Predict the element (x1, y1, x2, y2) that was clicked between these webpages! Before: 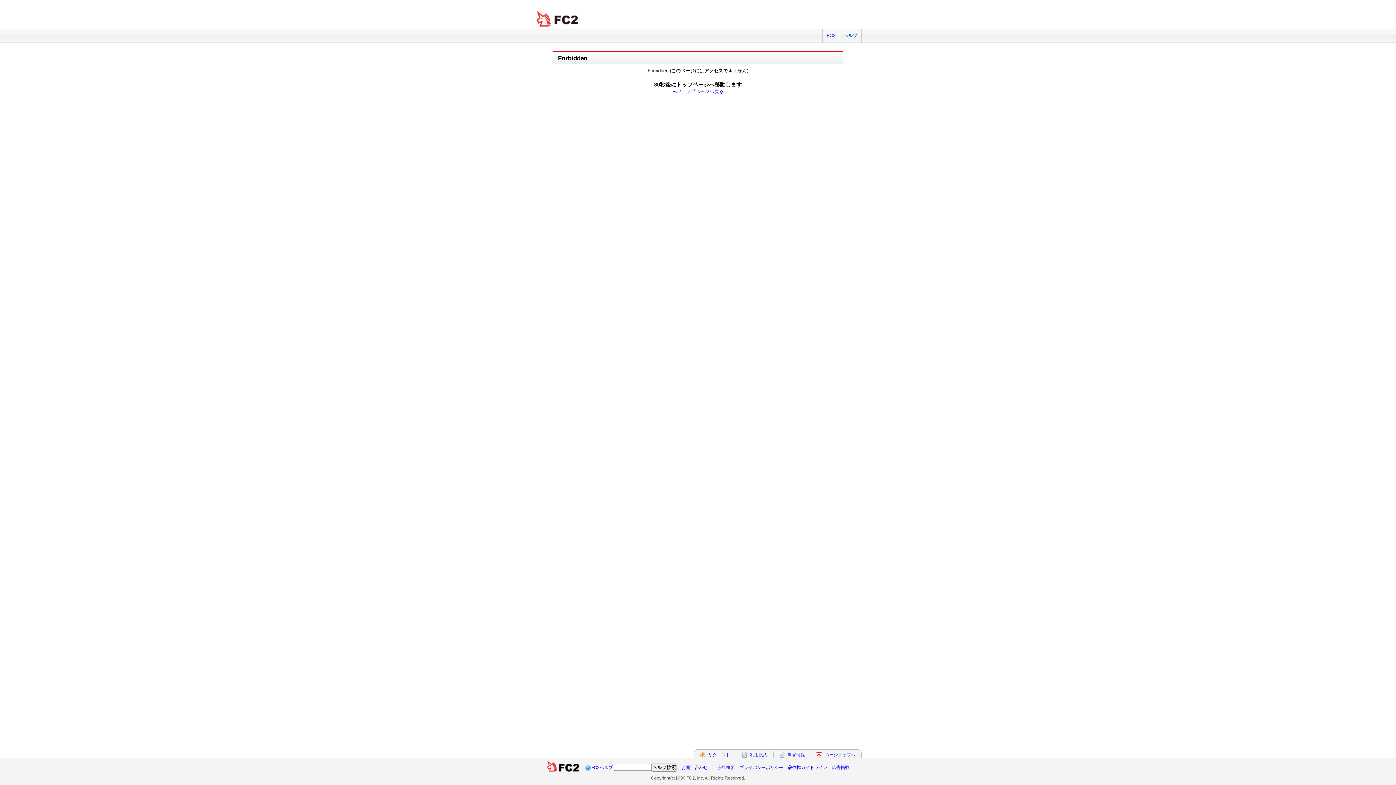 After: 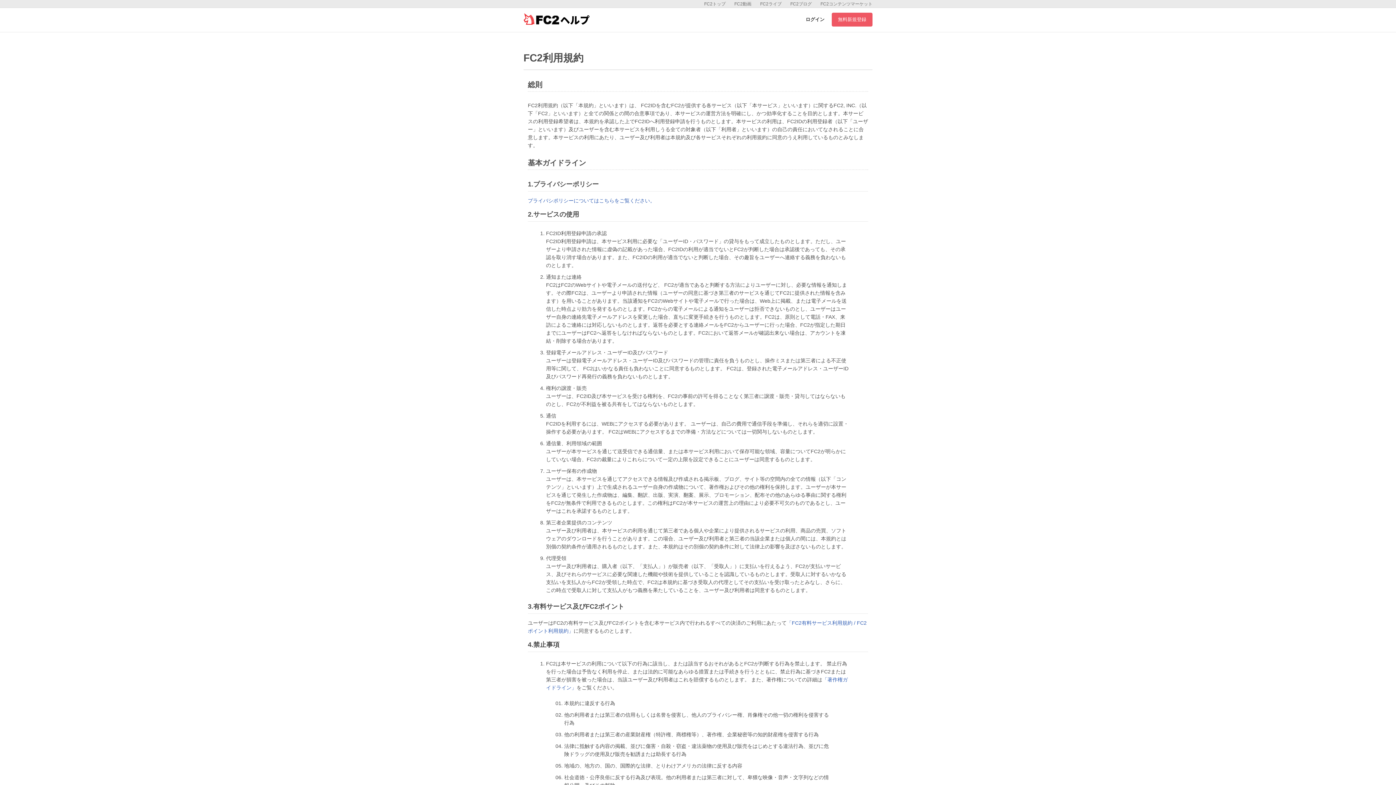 Action: label: 利用規約 bbox: (750, 752, 767, 757)